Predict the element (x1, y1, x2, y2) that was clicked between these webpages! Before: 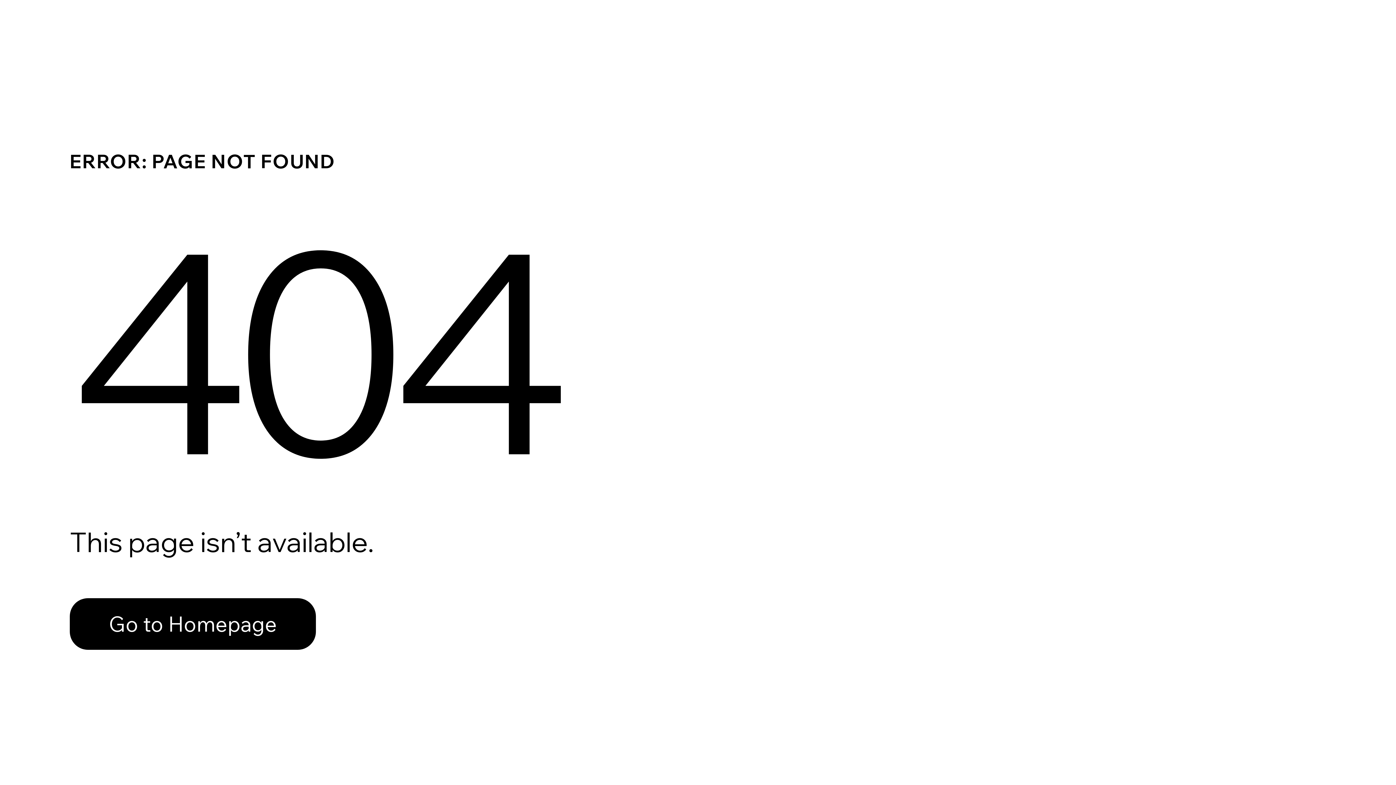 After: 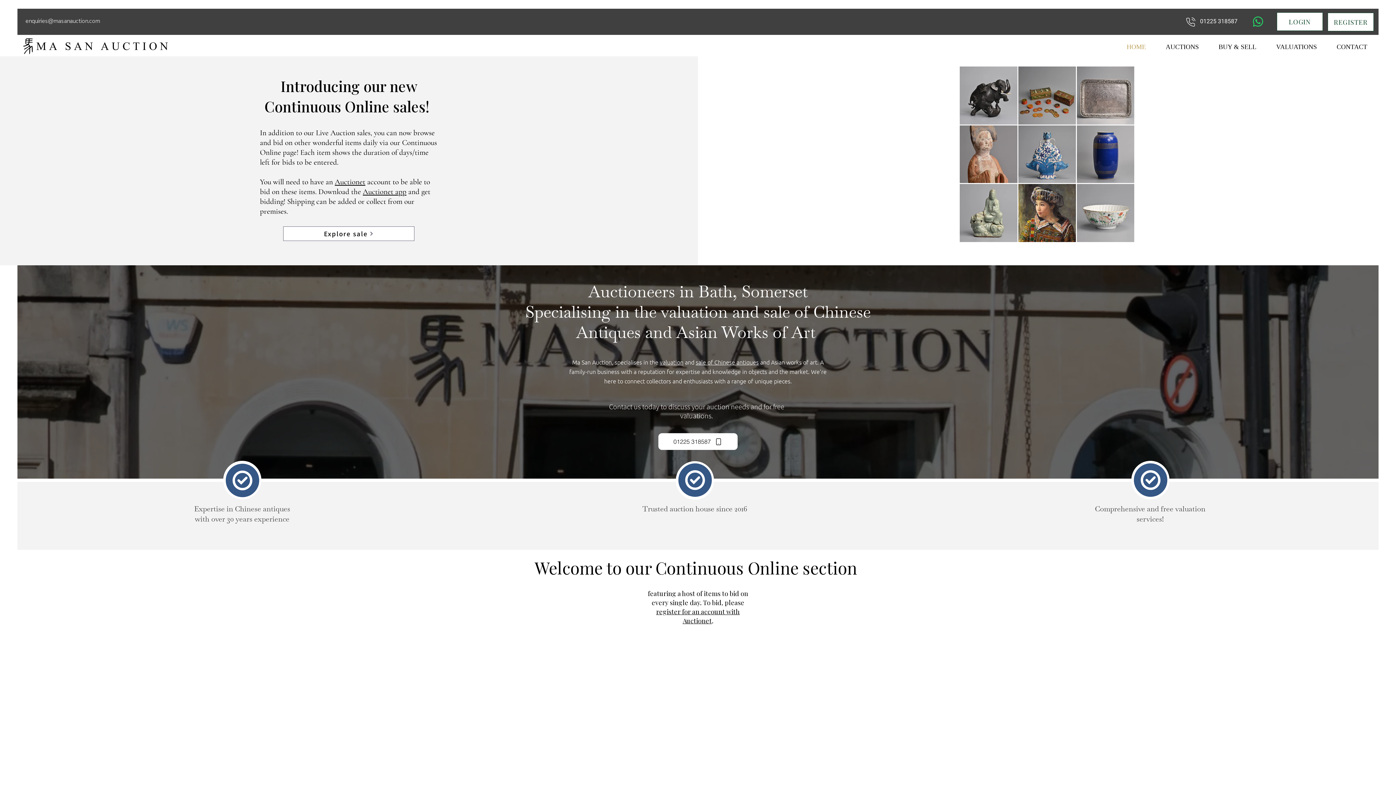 Action: label: Go to Homepage bbox: (69, 582, 768, 659)